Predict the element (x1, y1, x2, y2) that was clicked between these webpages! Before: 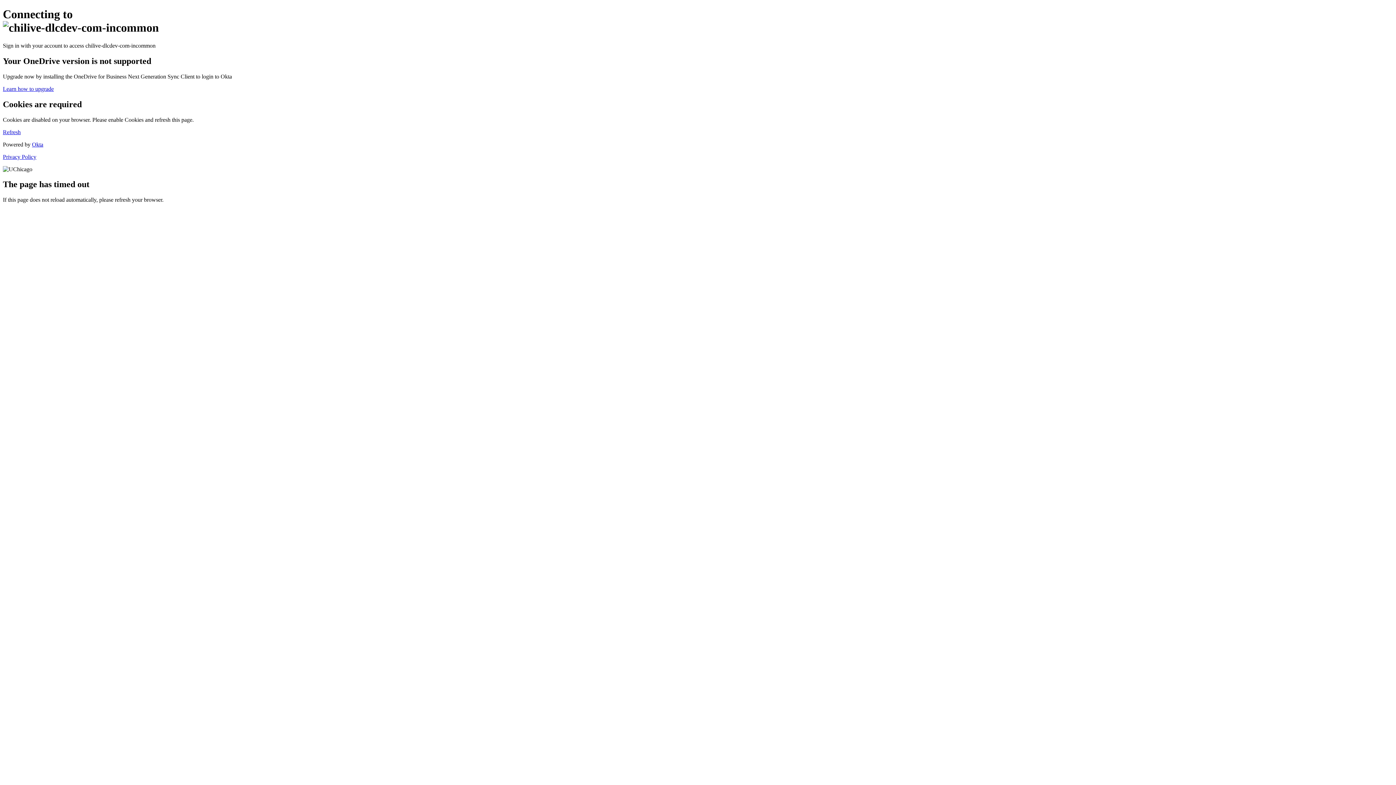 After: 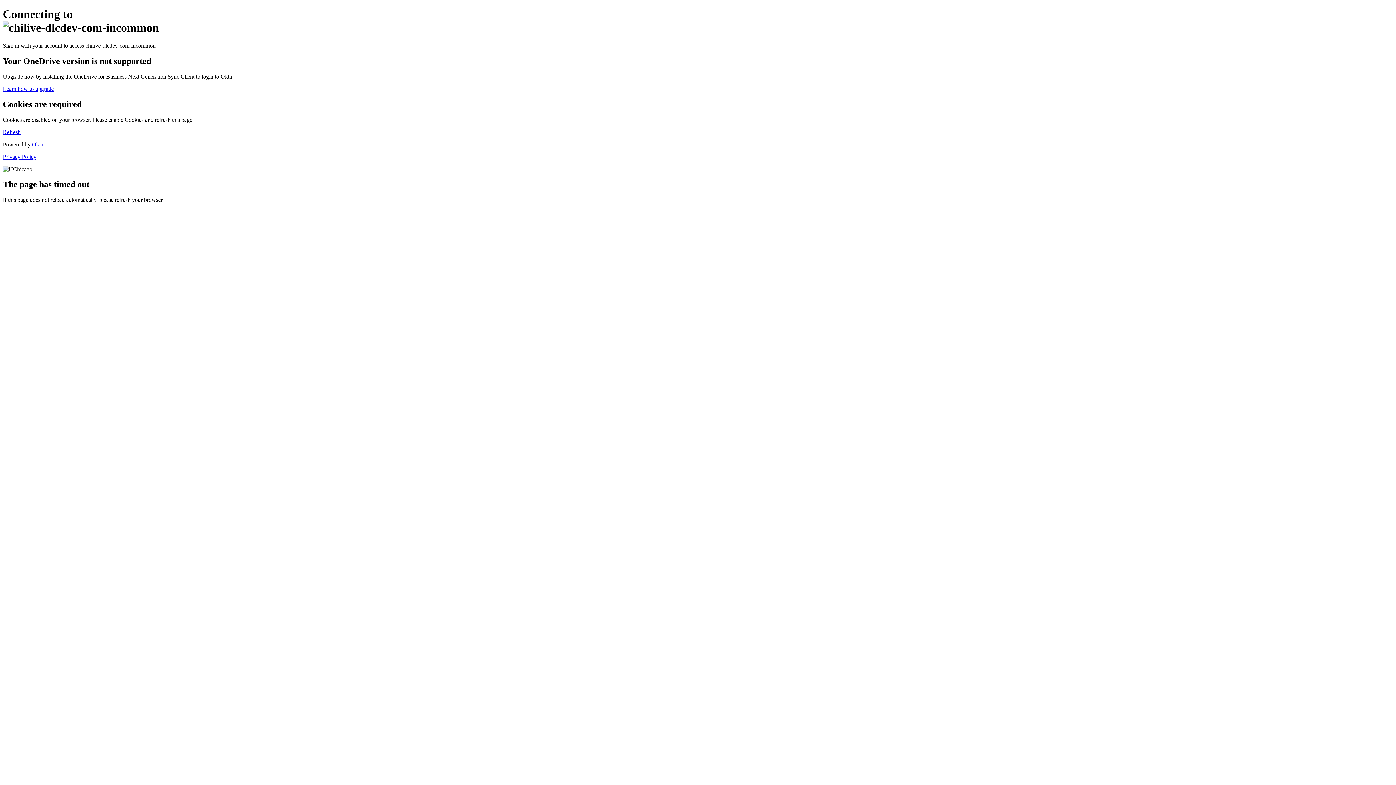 Action: label: Refresh bbox: (2, 128, 20, 135)